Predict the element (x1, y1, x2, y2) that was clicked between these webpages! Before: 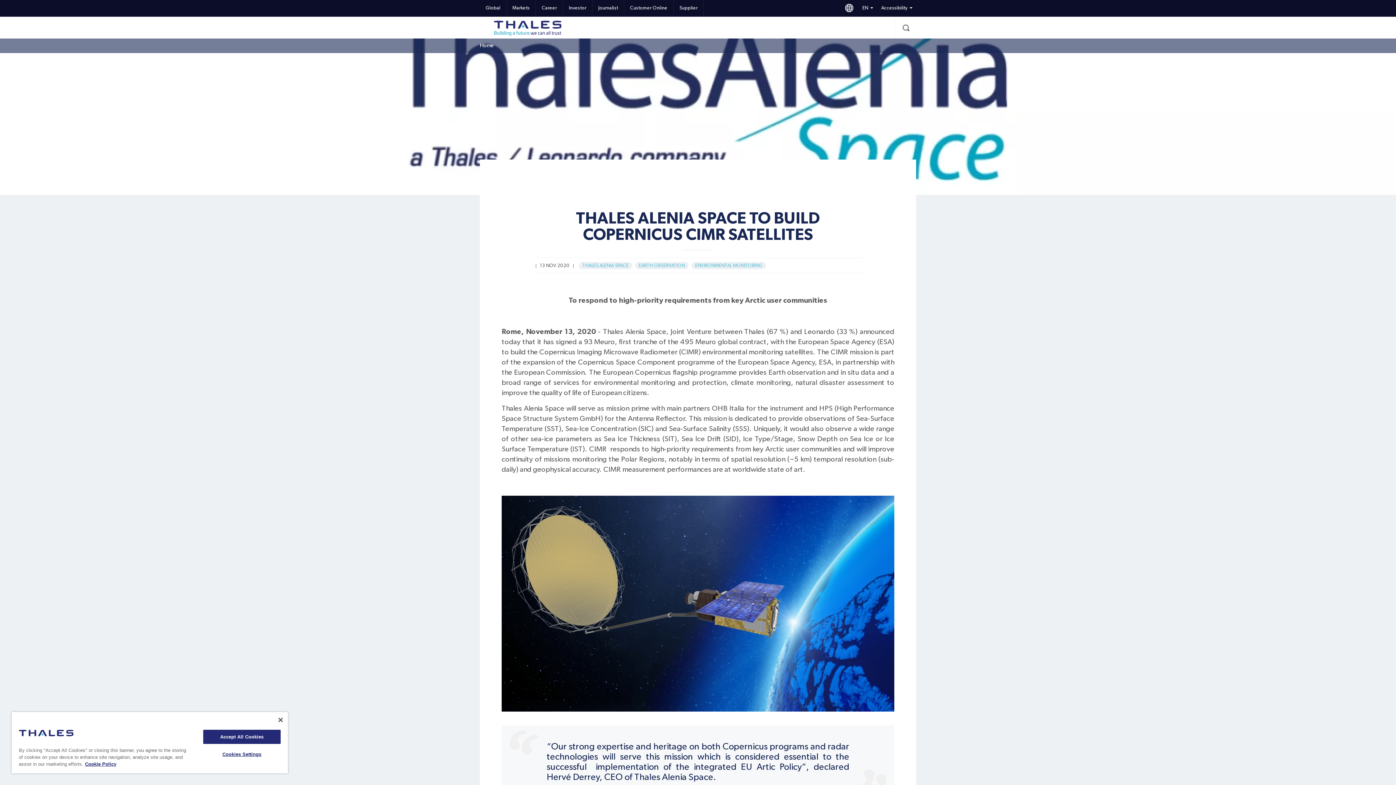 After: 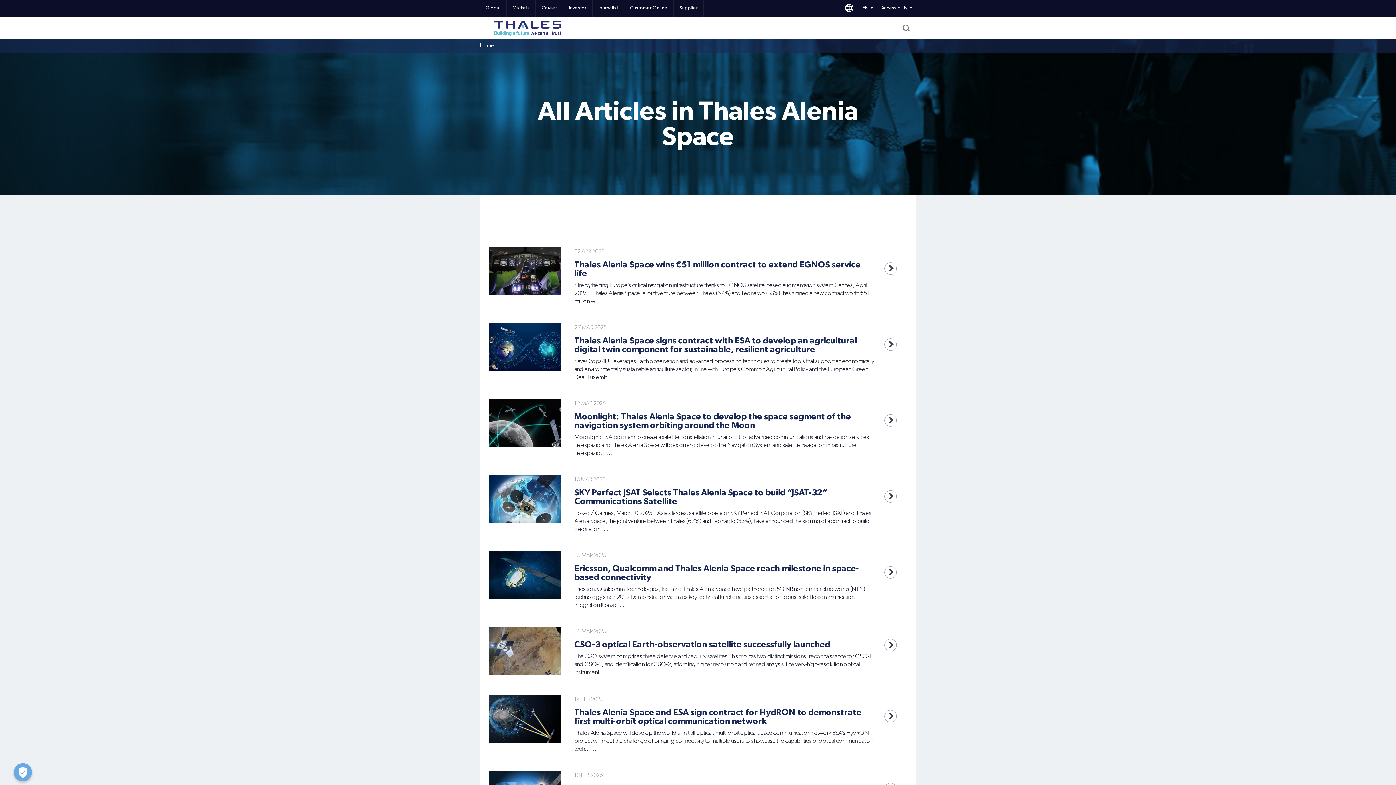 Action: bbox: (582, 263, 628, 268) label: THALES ALENIA SPACE